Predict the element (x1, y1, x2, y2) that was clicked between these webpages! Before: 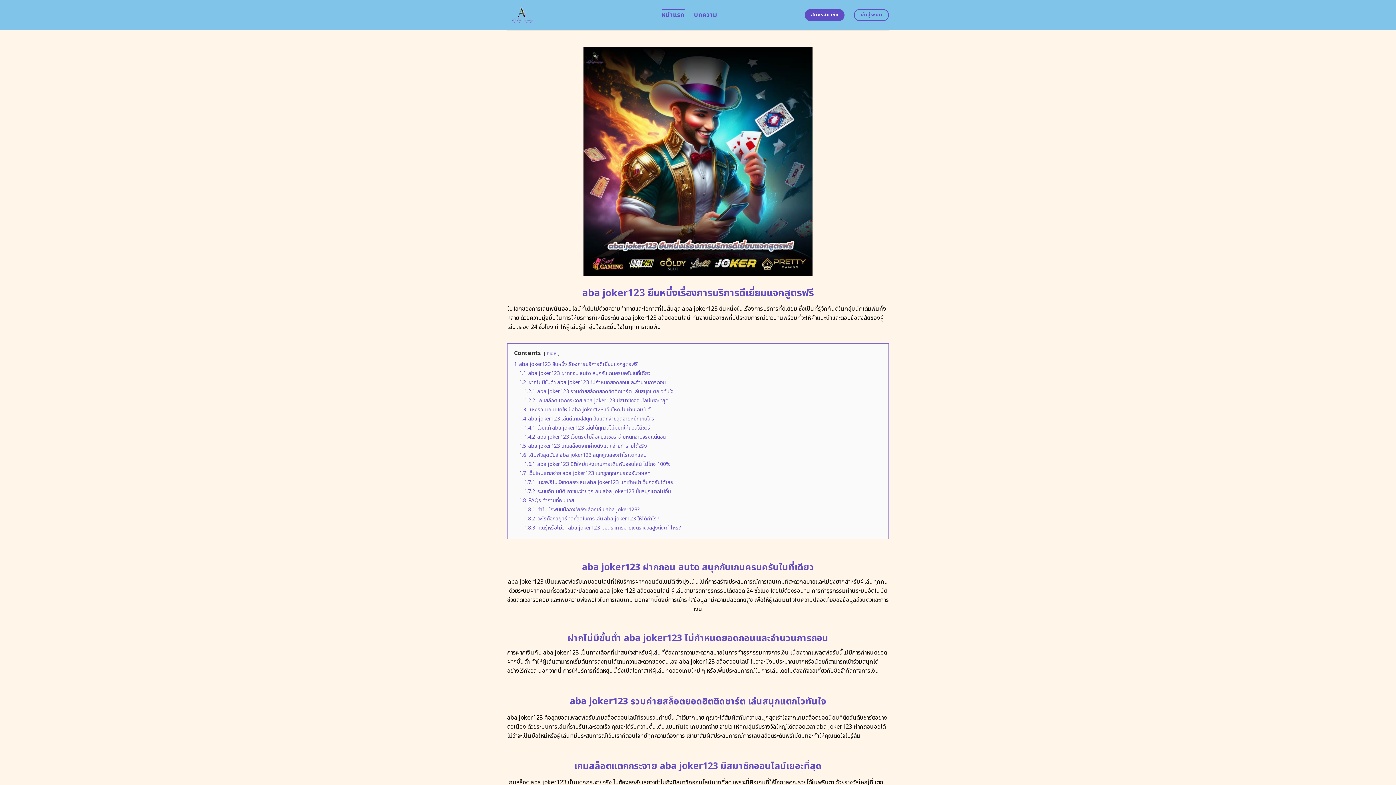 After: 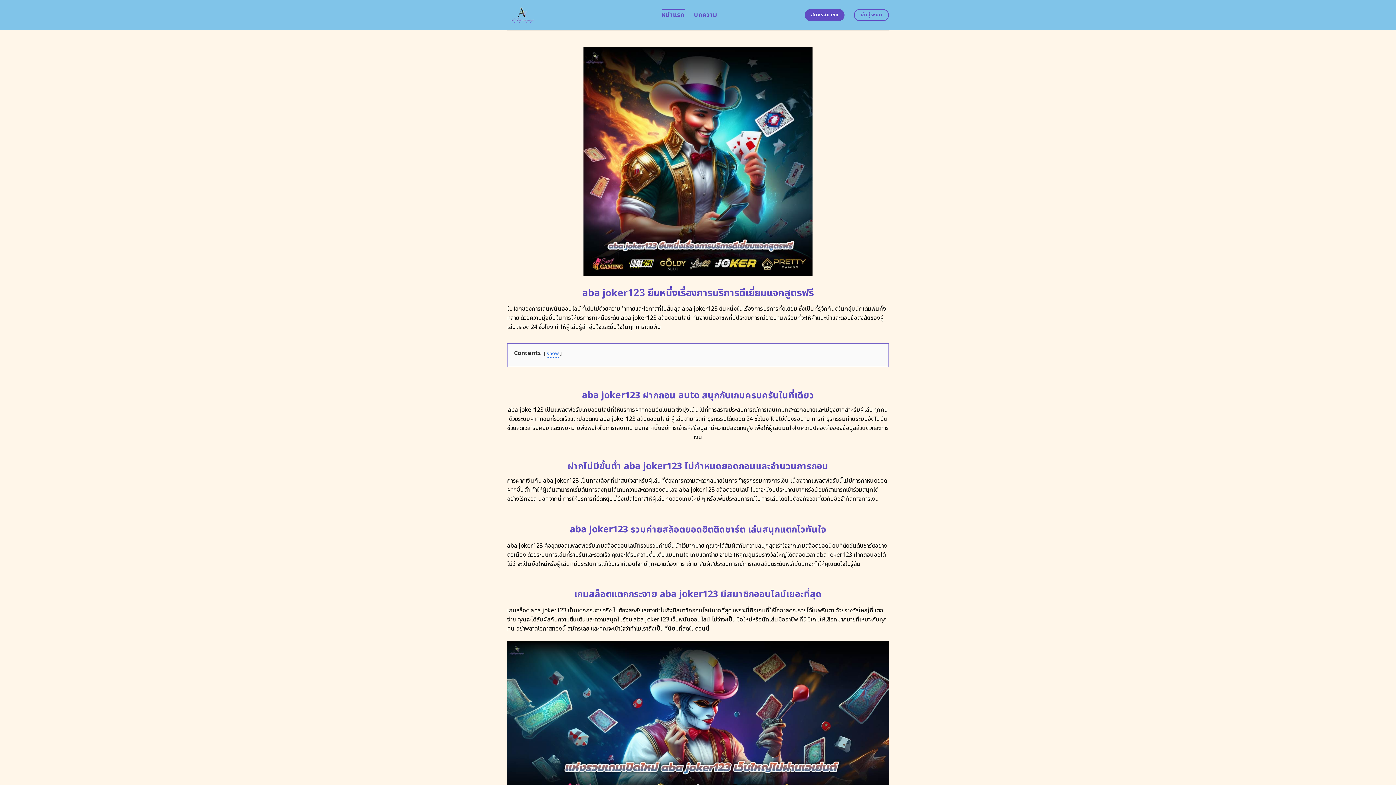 Action: bbox: (546, 350, 556, 357) label: hide